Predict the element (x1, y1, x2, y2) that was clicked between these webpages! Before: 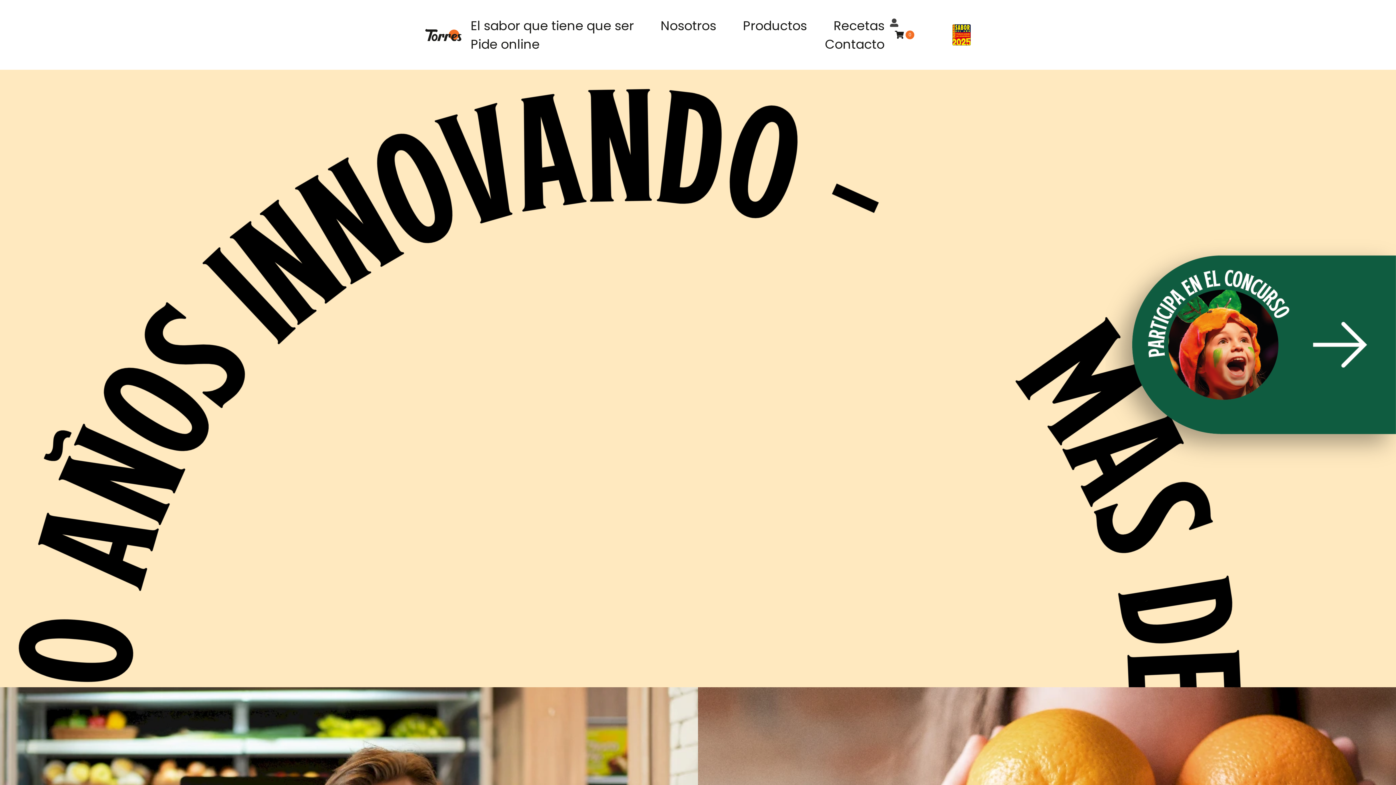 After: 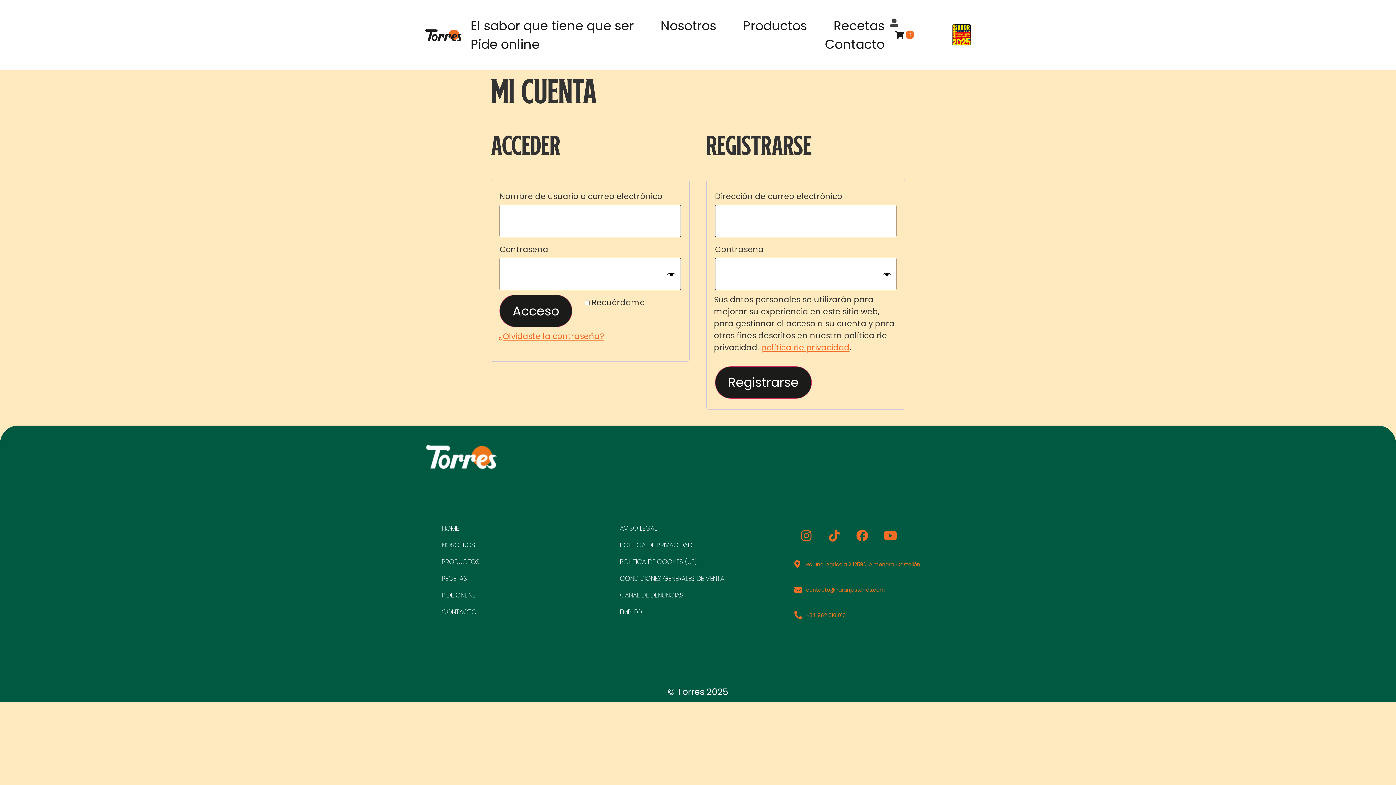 Action: bbox: (890, 18, 898, 26)